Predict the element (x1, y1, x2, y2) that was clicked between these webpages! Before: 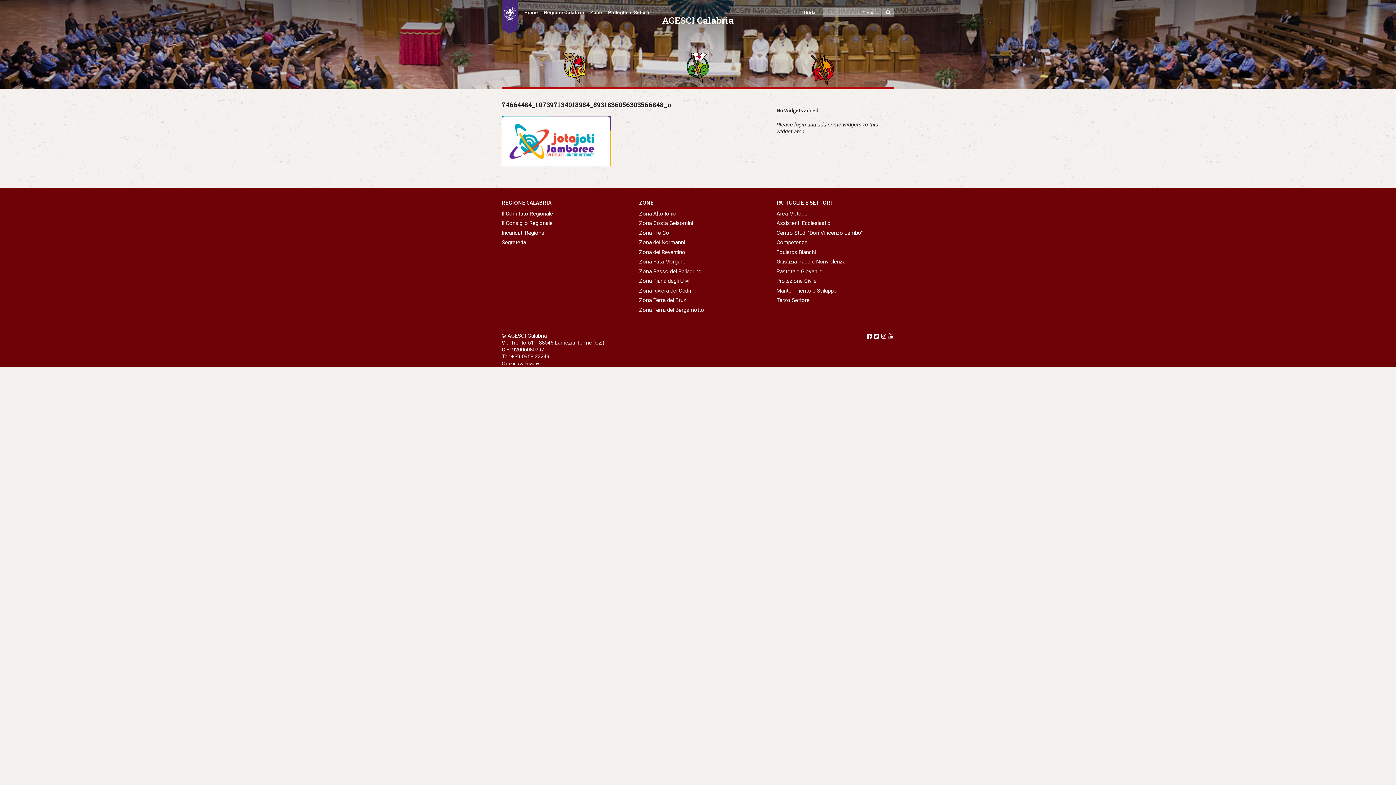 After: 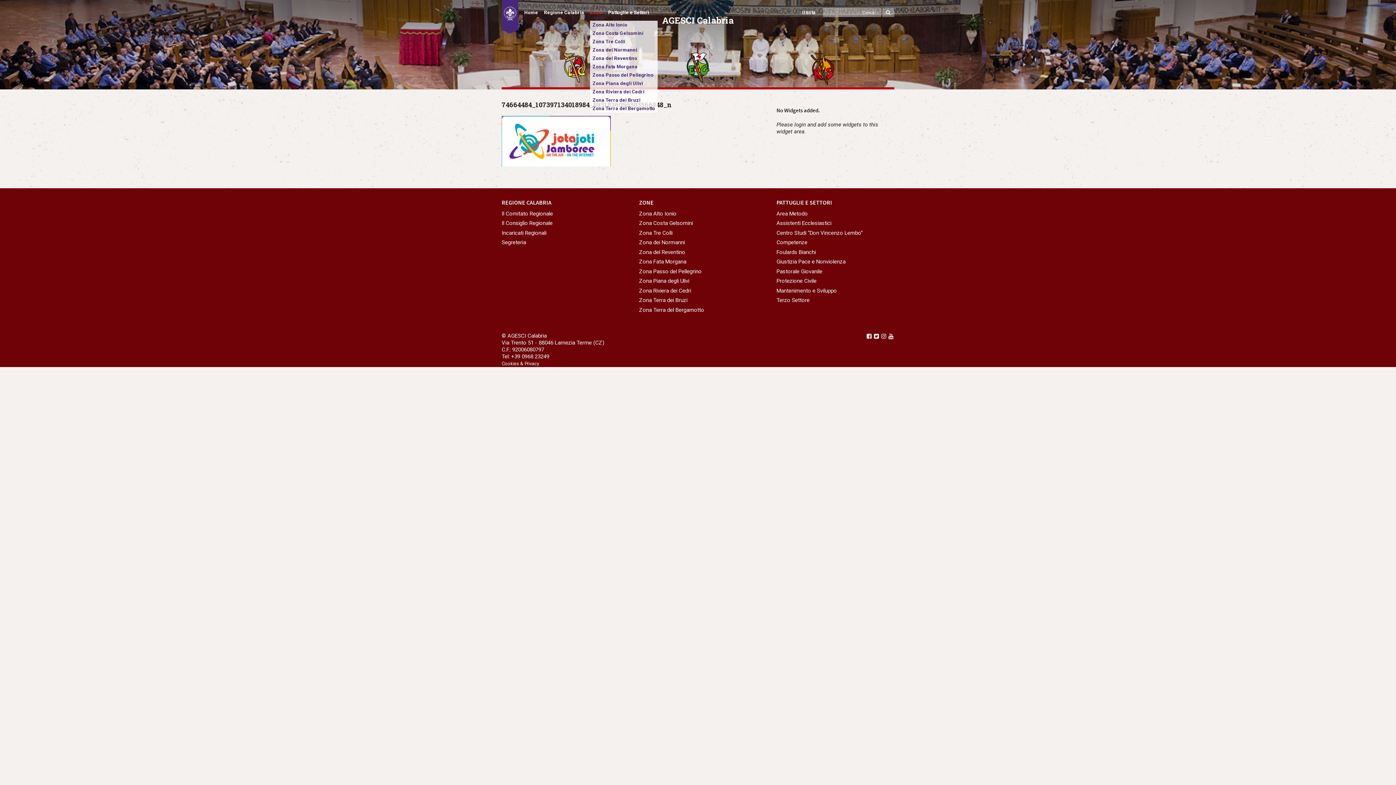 Action: bbox: (590, 8, 602, 17) label: Zone